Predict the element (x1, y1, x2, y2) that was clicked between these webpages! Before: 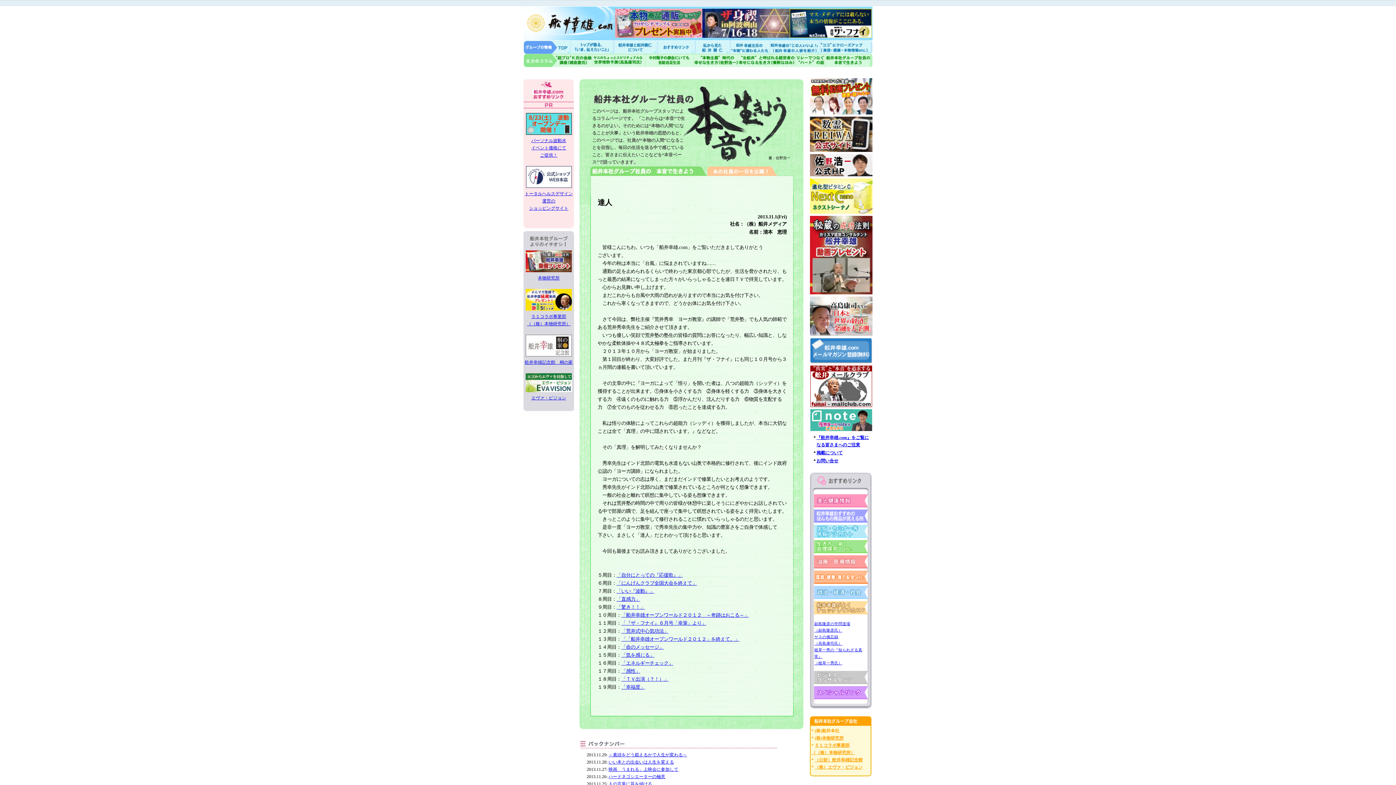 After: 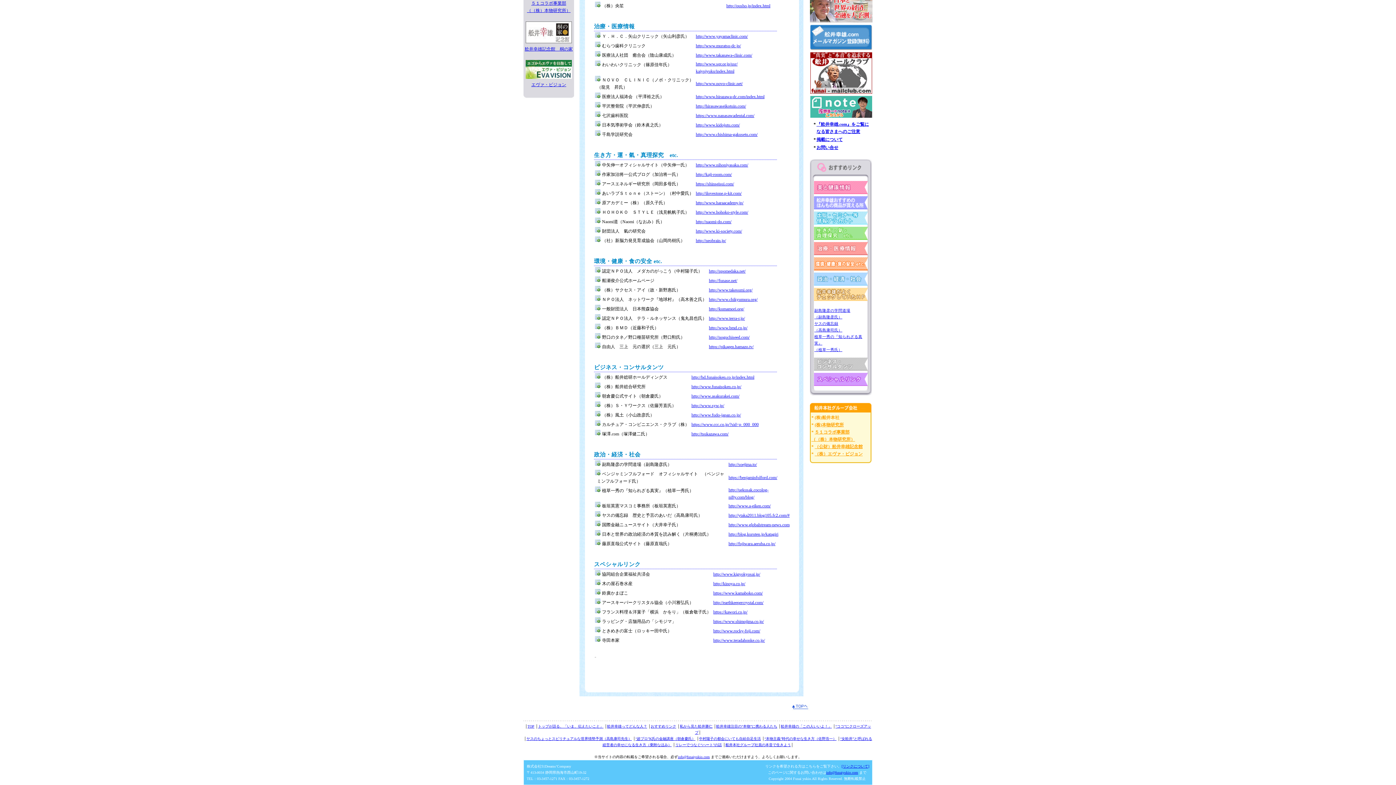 Action: bbox: (814, 579, 868, 584)